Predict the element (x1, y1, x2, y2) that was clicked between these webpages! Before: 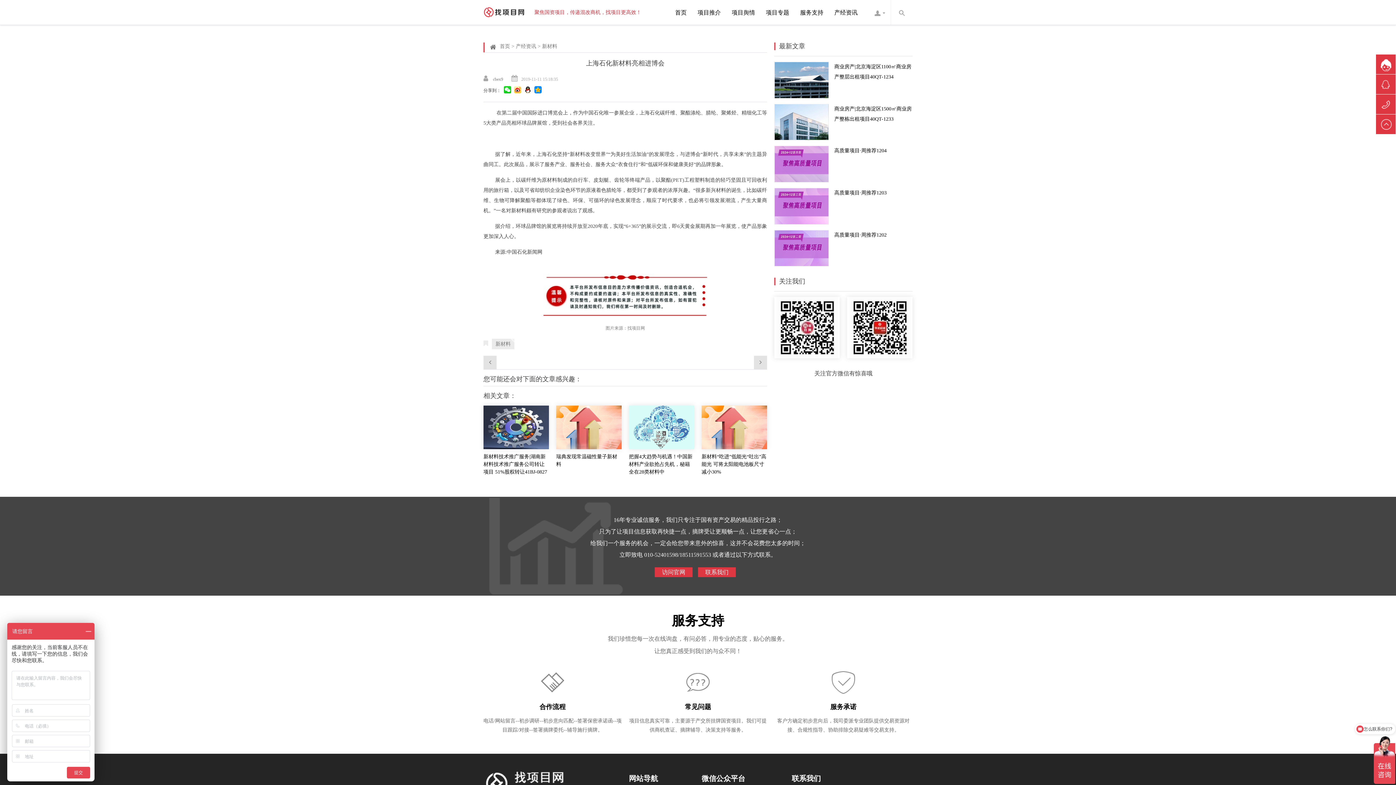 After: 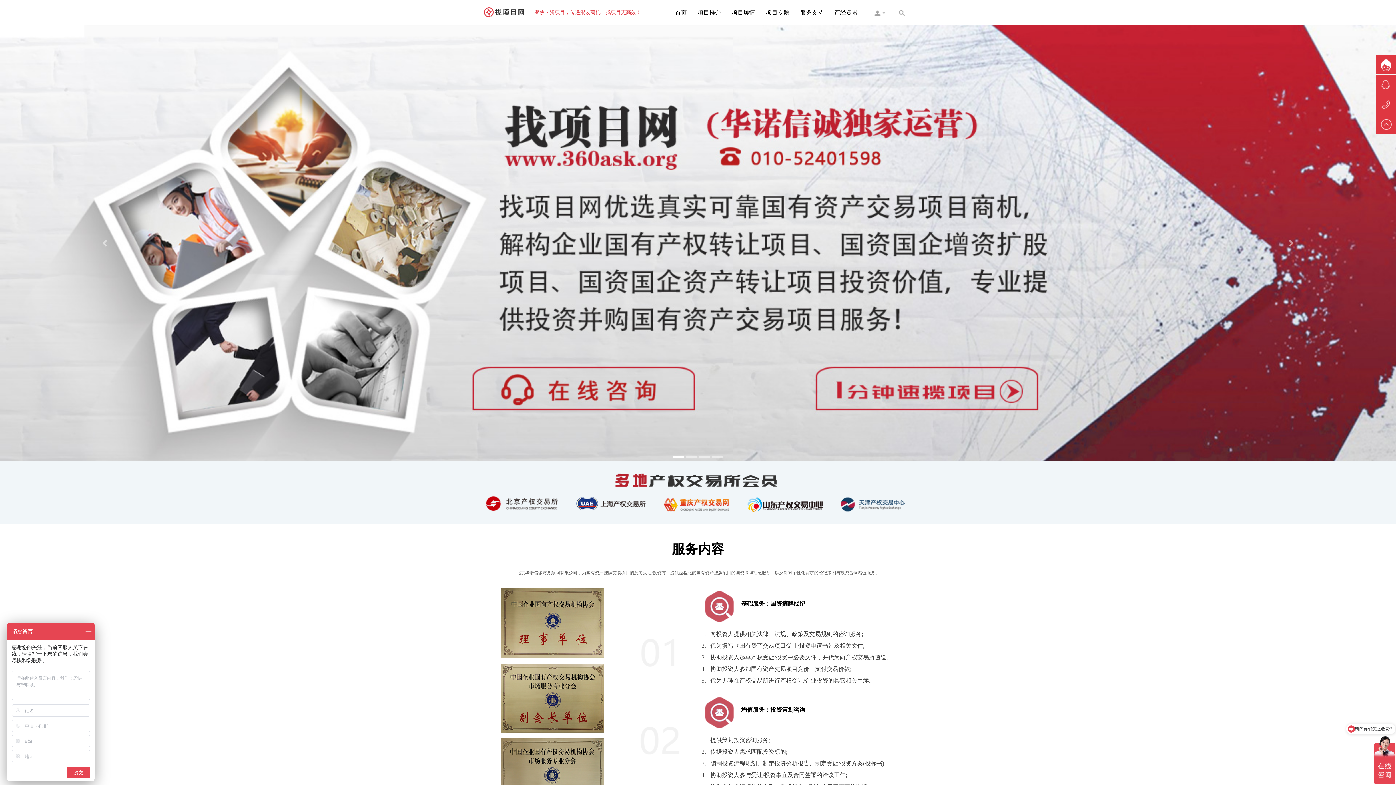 Action: label: 合作流程 bbox: (539, 703, 565, 710)